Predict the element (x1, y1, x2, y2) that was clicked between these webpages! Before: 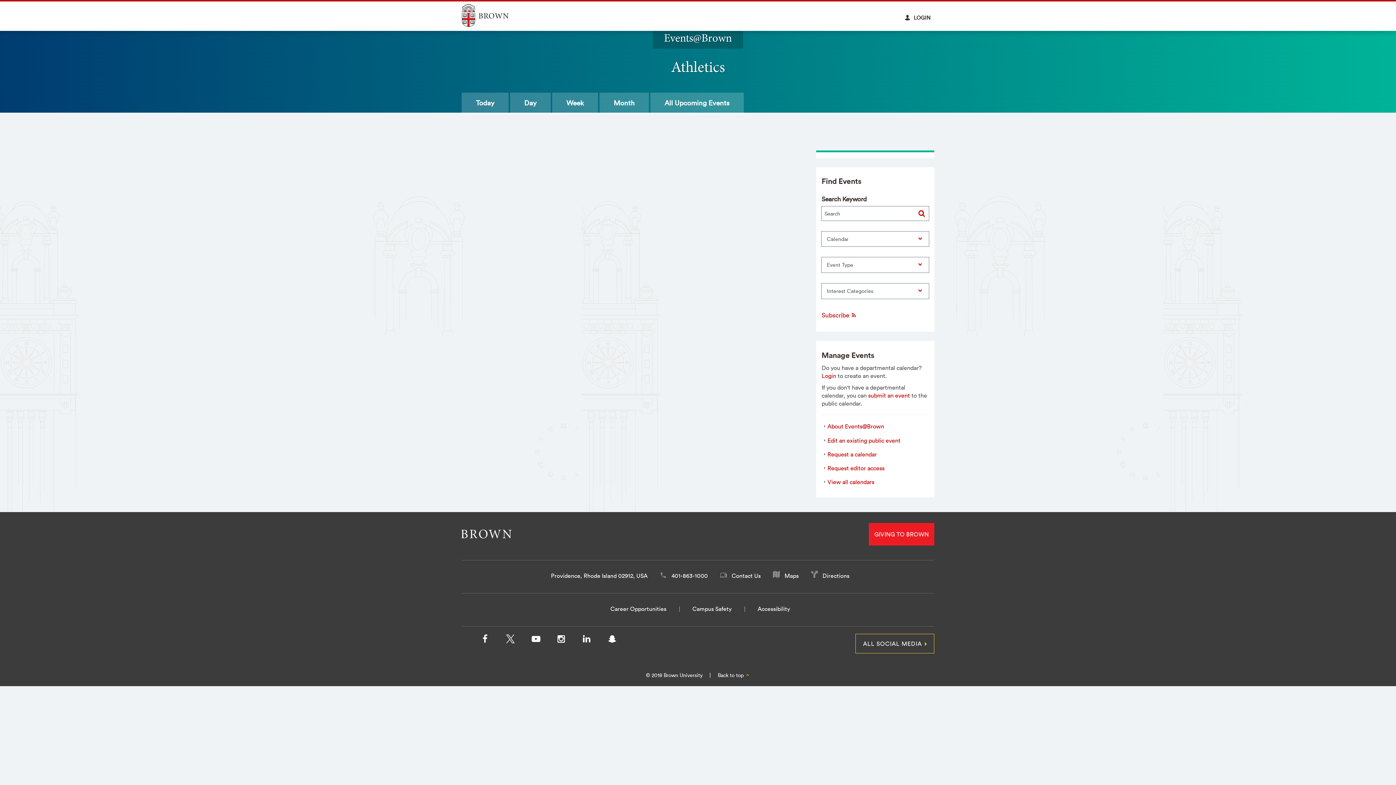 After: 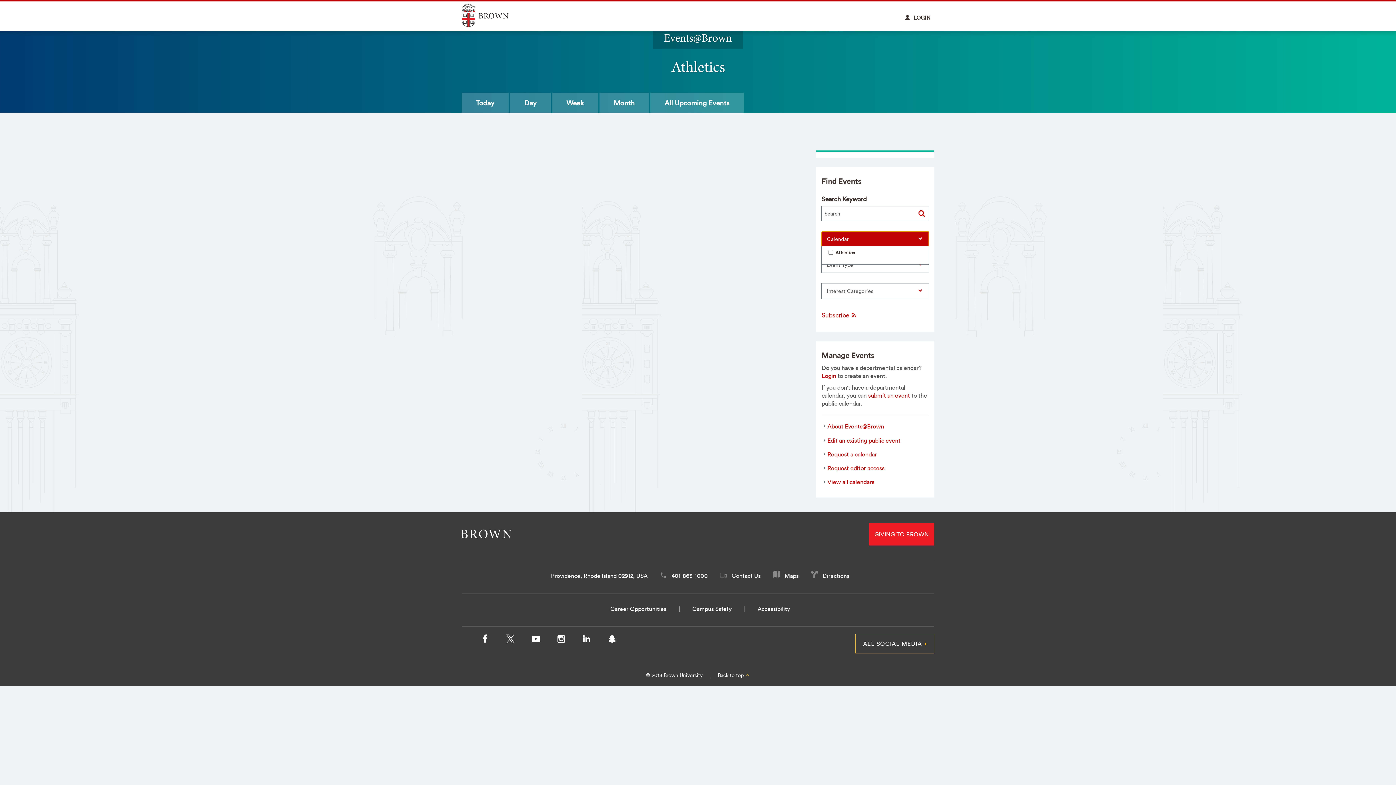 Action: bbox: (821, 231, 929, 246) label: Filter by calendar